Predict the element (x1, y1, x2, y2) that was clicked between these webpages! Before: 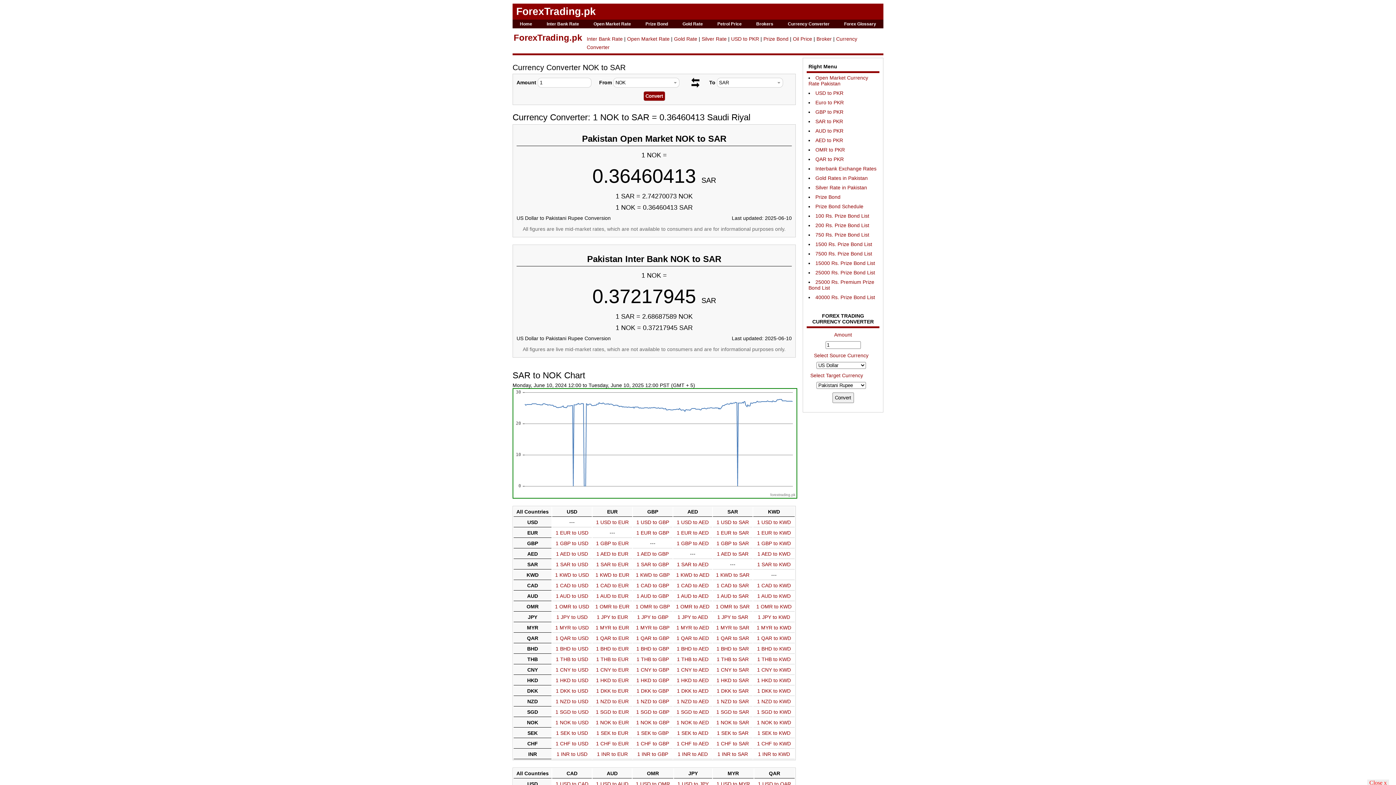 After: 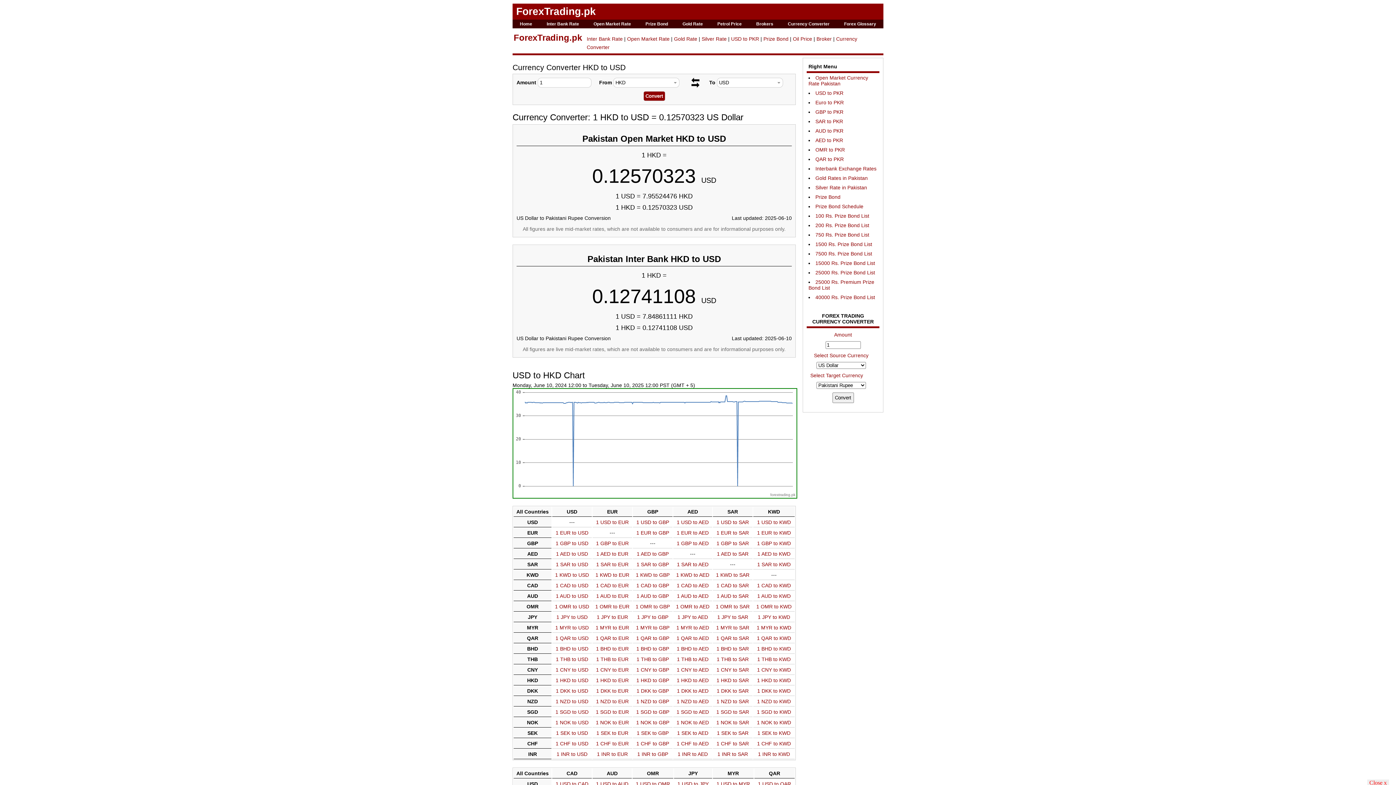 Action: label: 1 HKD to USD bbox: (555, 677, 588, 683)